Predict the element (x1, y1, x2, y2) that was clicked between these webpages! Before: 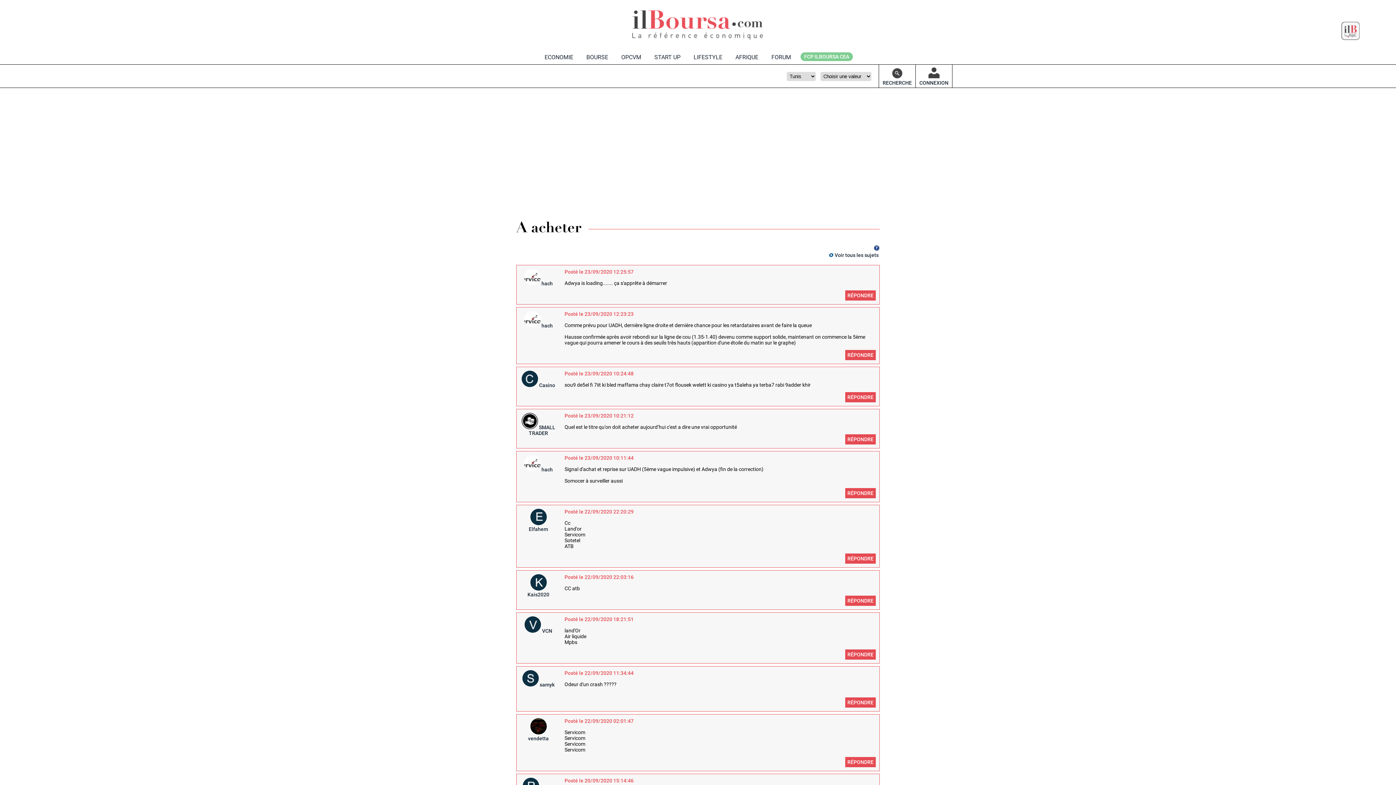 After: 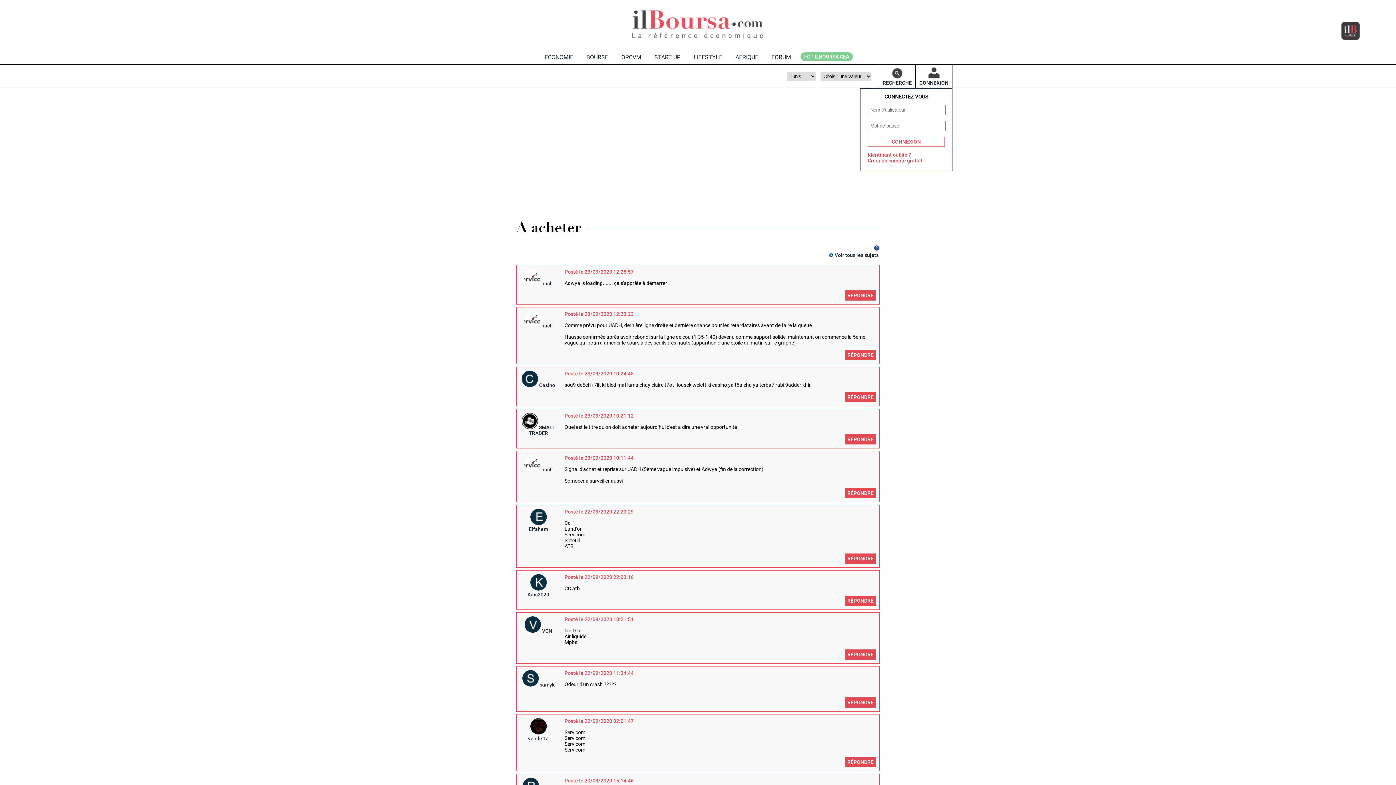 Action: bbox: (919, 74, 948, 85) label: 
CONNEXION